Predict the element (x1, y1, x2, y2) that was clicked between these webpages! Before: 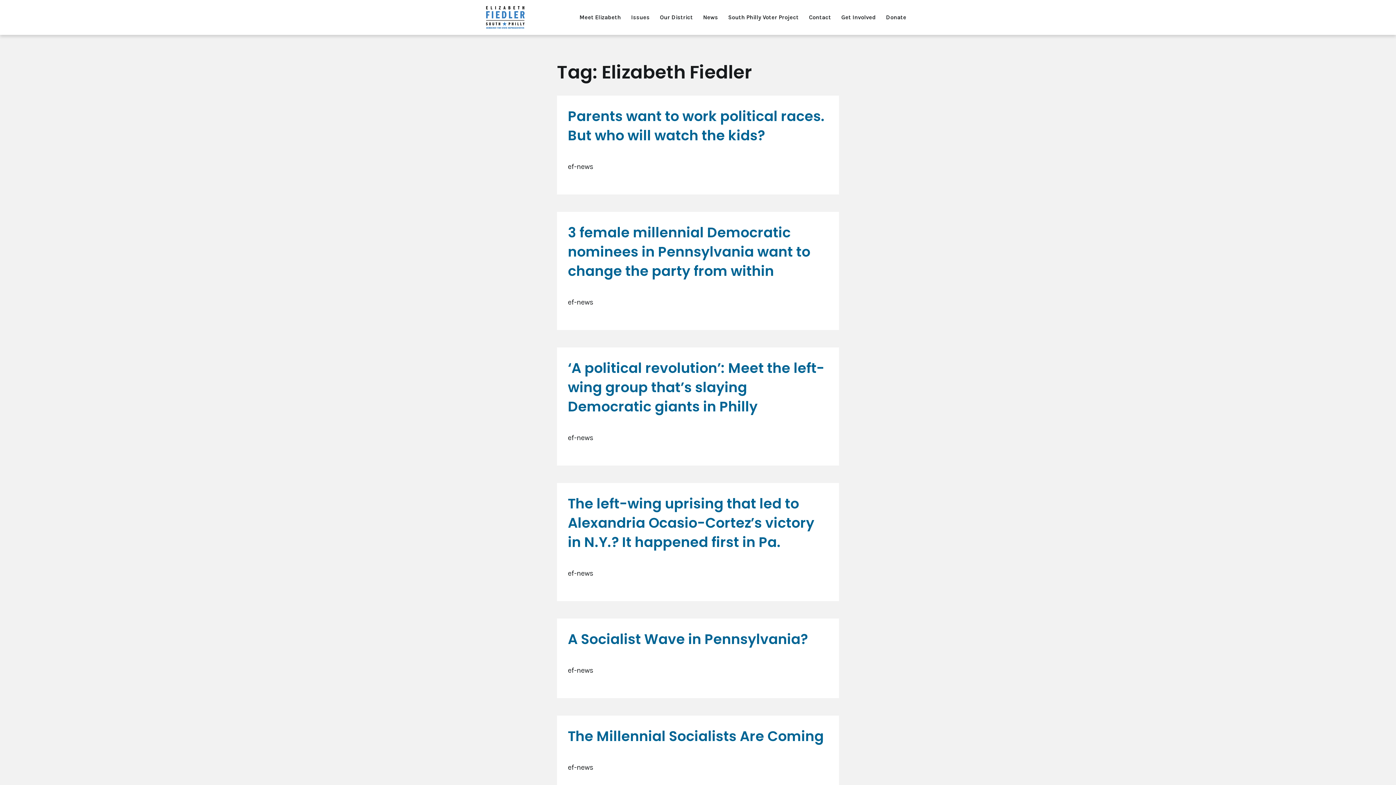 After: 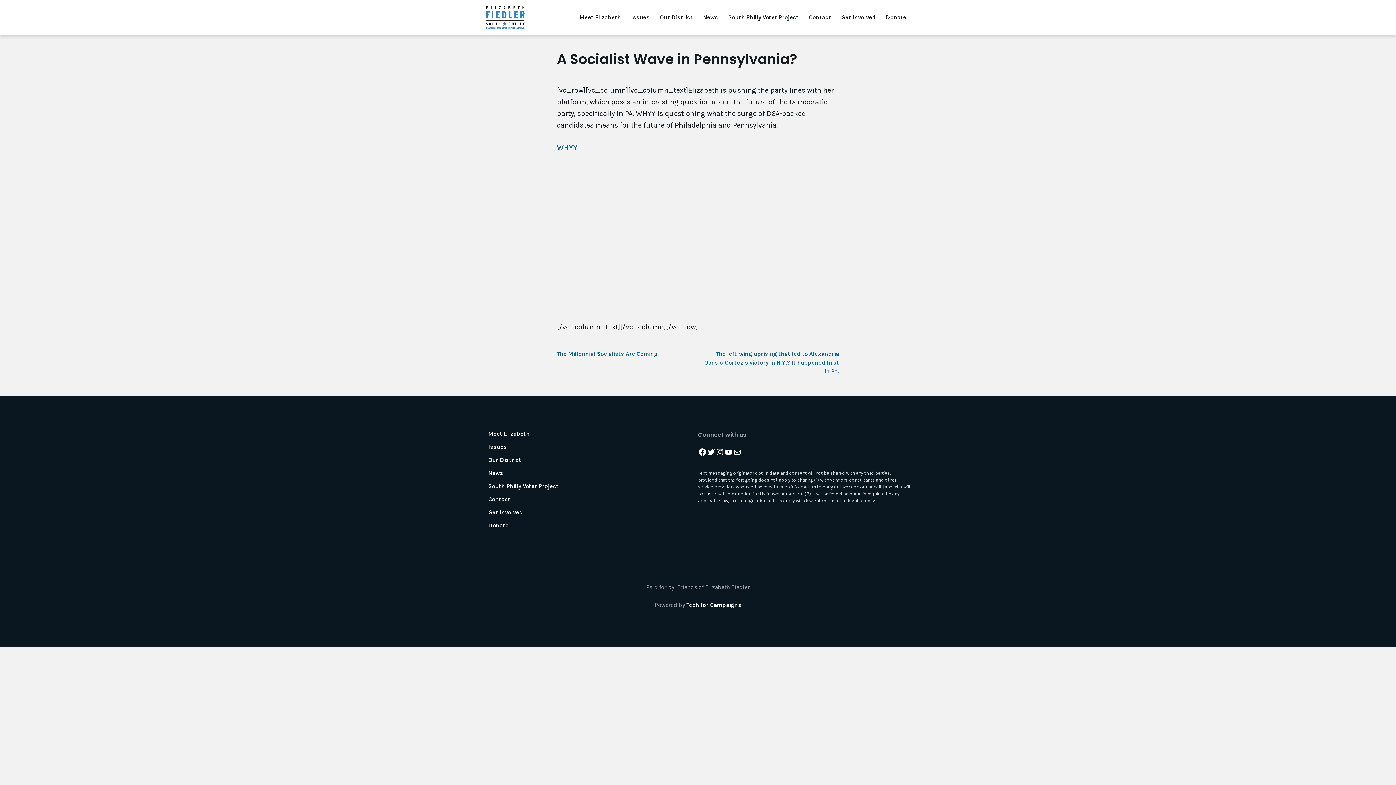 Action: bbox: (568, 629, 808, 649) label: A Socialist Wave in Pennsylvania?